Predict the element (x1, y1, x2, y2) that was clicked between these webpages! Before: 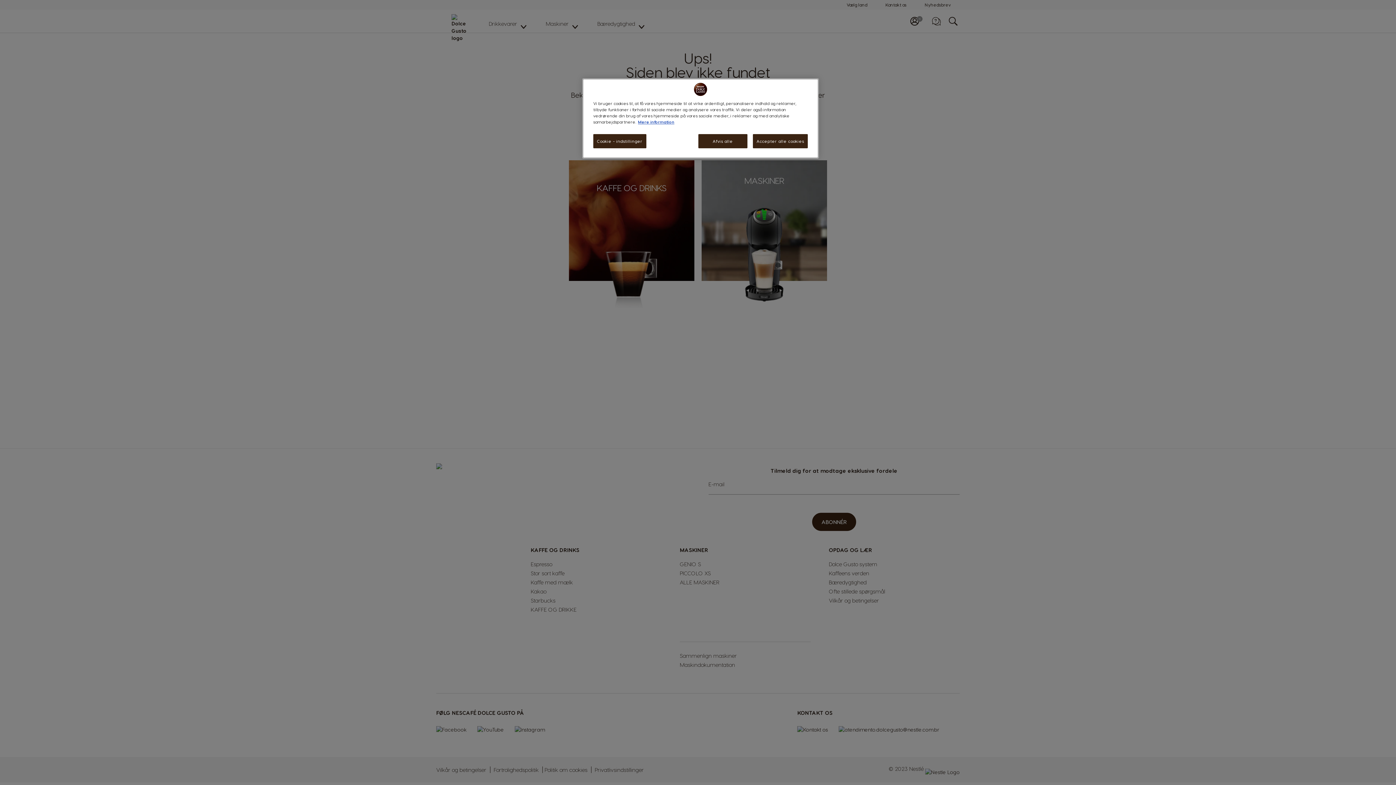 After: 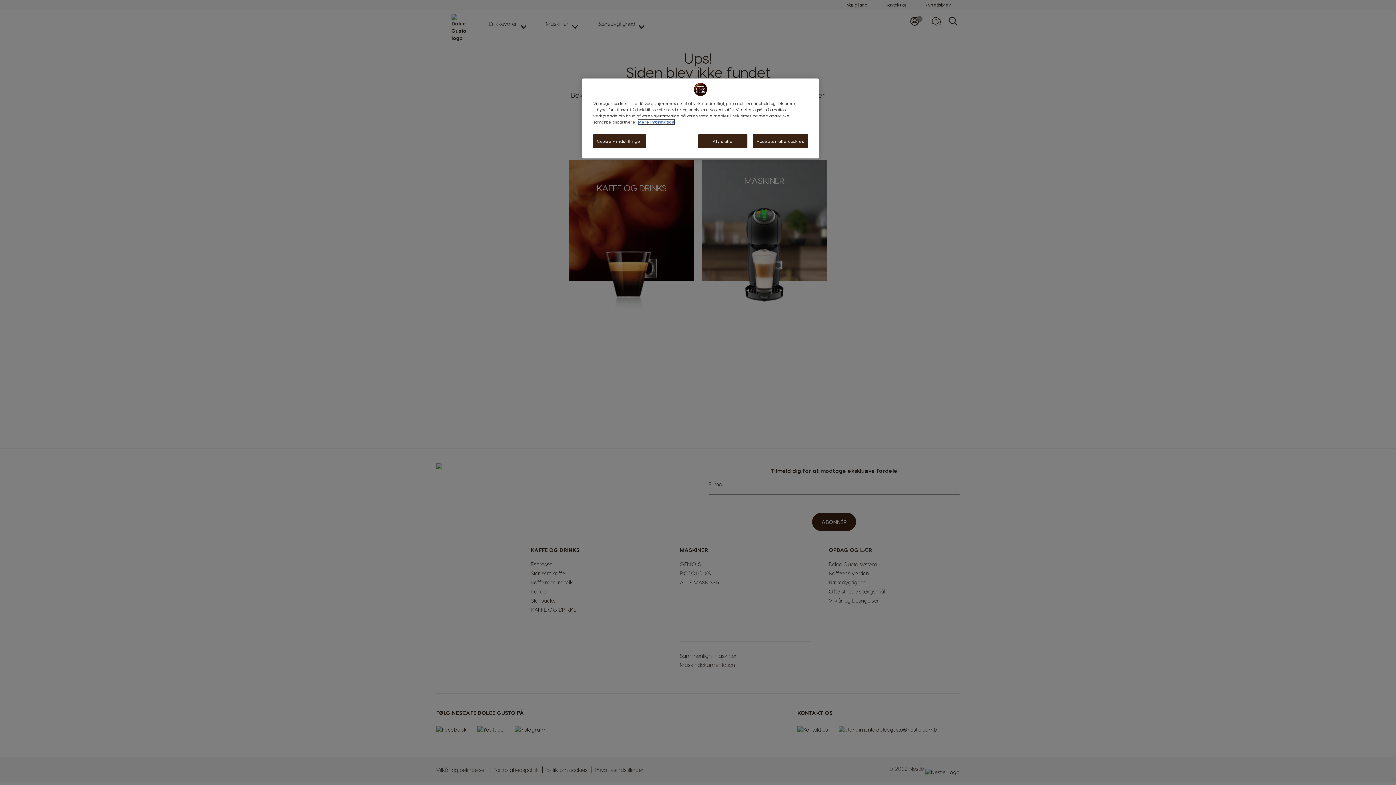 Action: bbox: (638, 119, 674, 124) label: Flere oplysninger om dit privatliv, åbner i et nyt vindue